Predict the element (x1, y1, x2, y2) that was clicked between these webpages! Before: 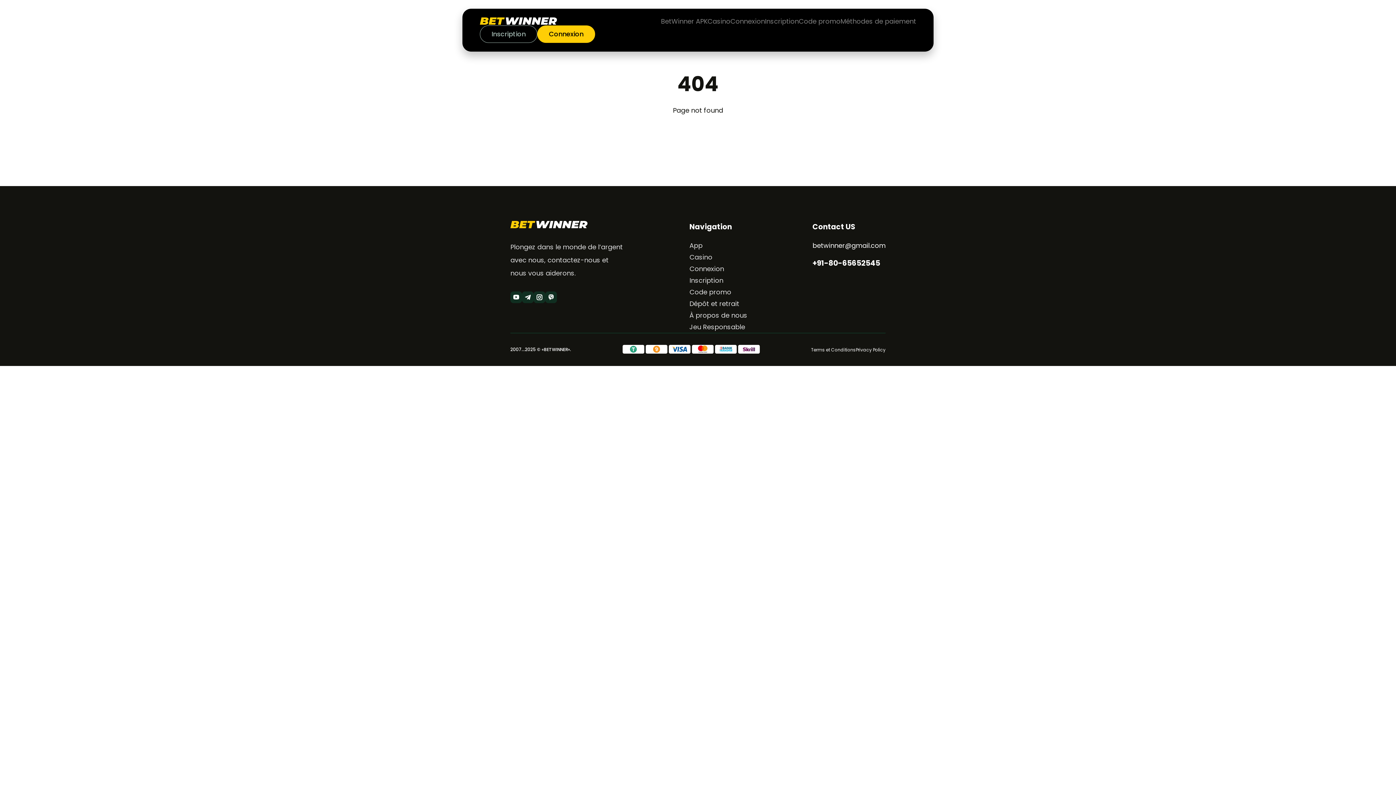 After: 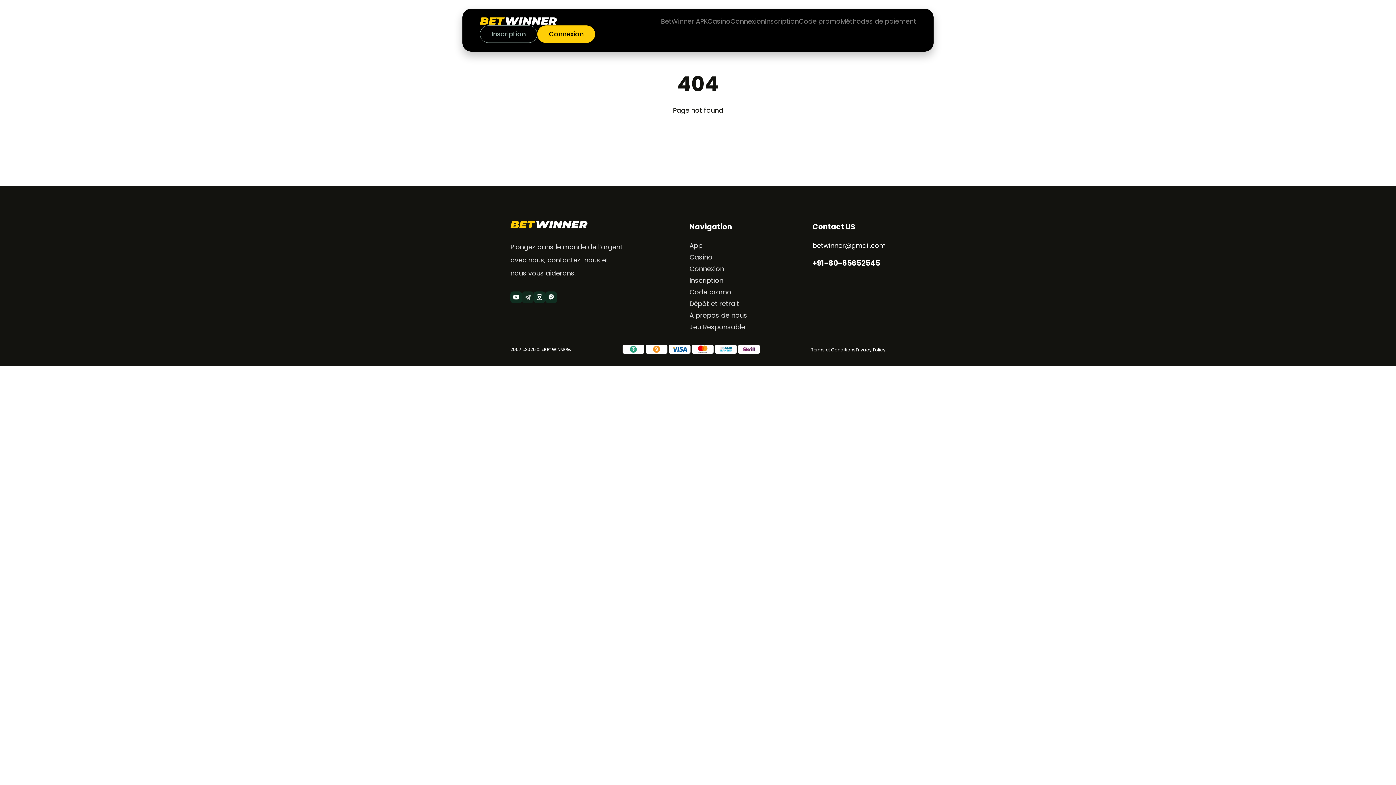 Action: bbox: (522, 296, 533, 305)